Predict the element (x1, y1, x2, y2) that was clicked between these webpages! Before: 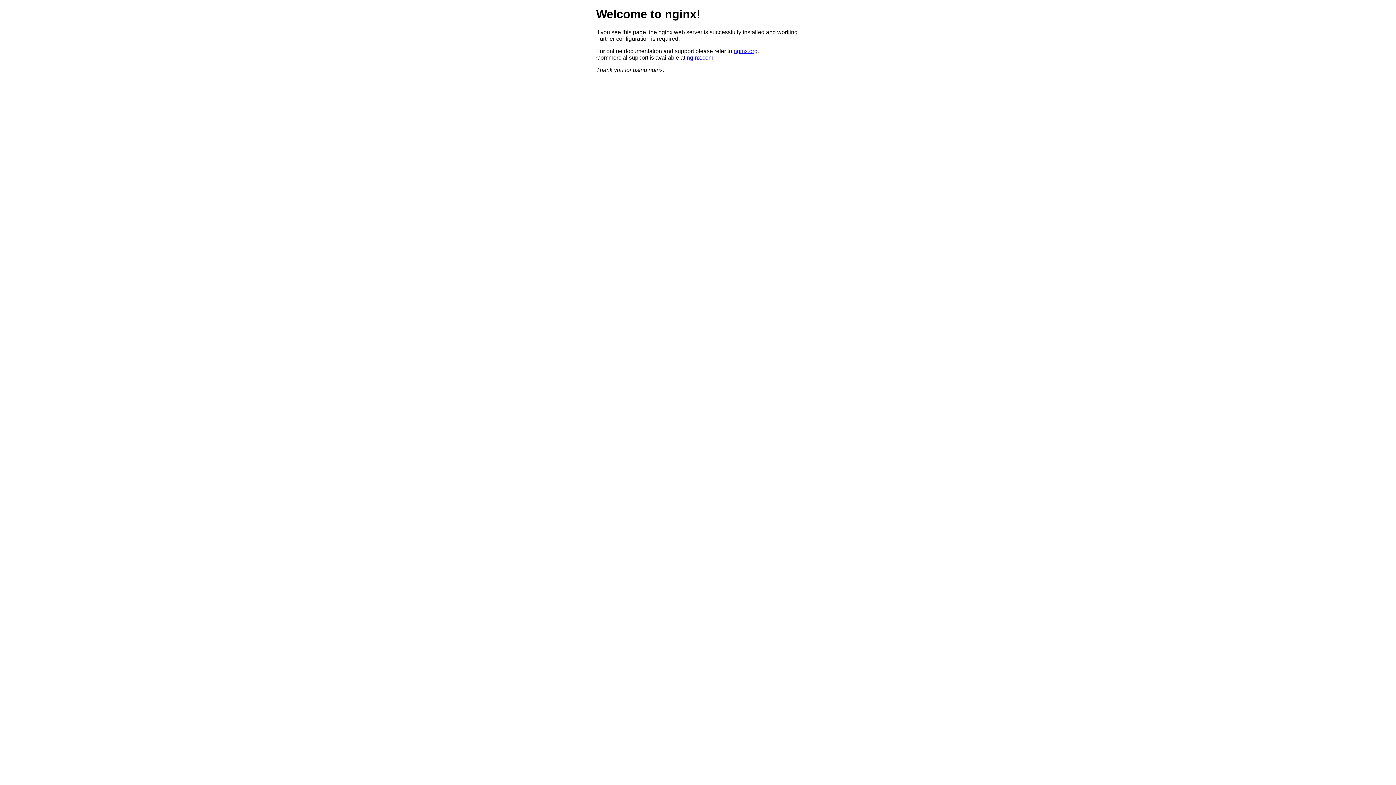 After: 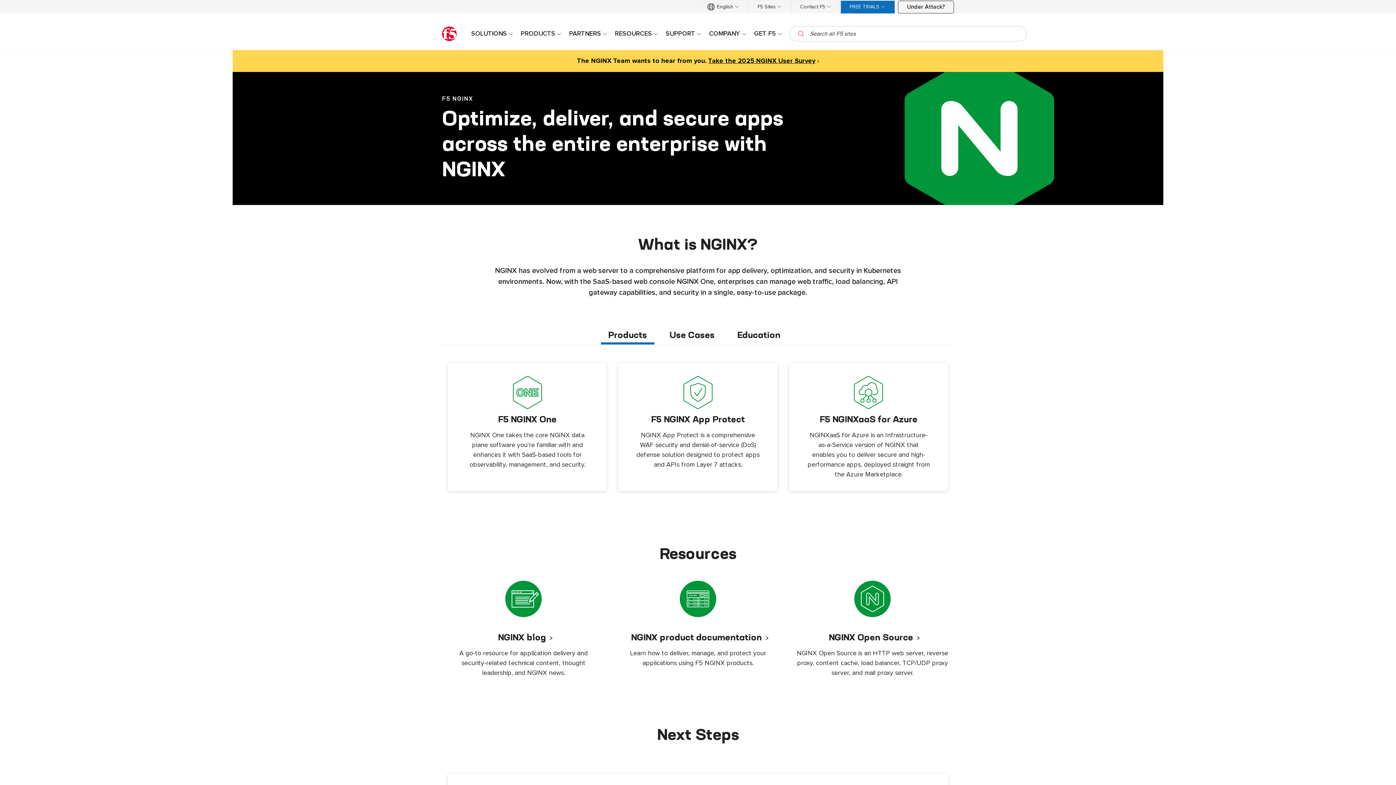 Action: bbox: (686, 54, 713, 60) label: nginx.com